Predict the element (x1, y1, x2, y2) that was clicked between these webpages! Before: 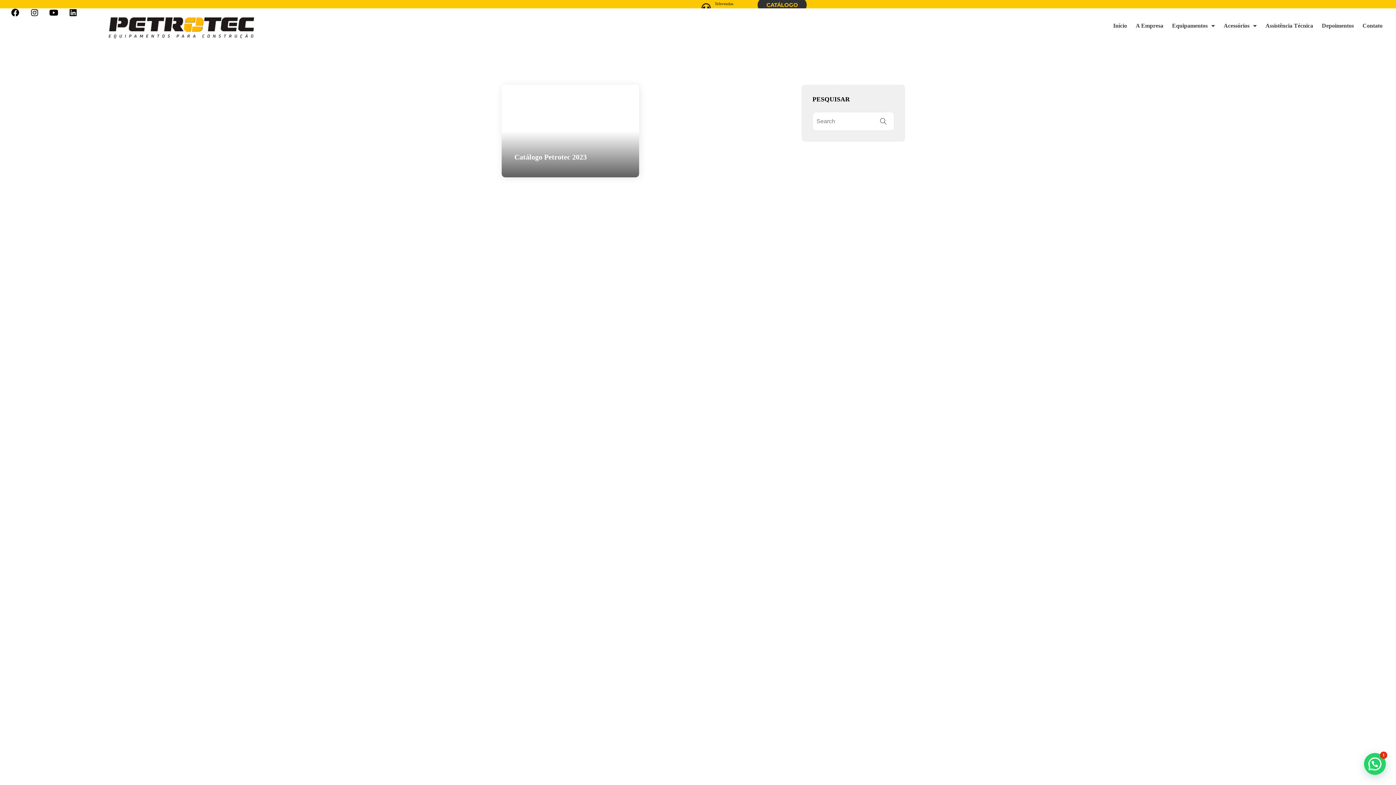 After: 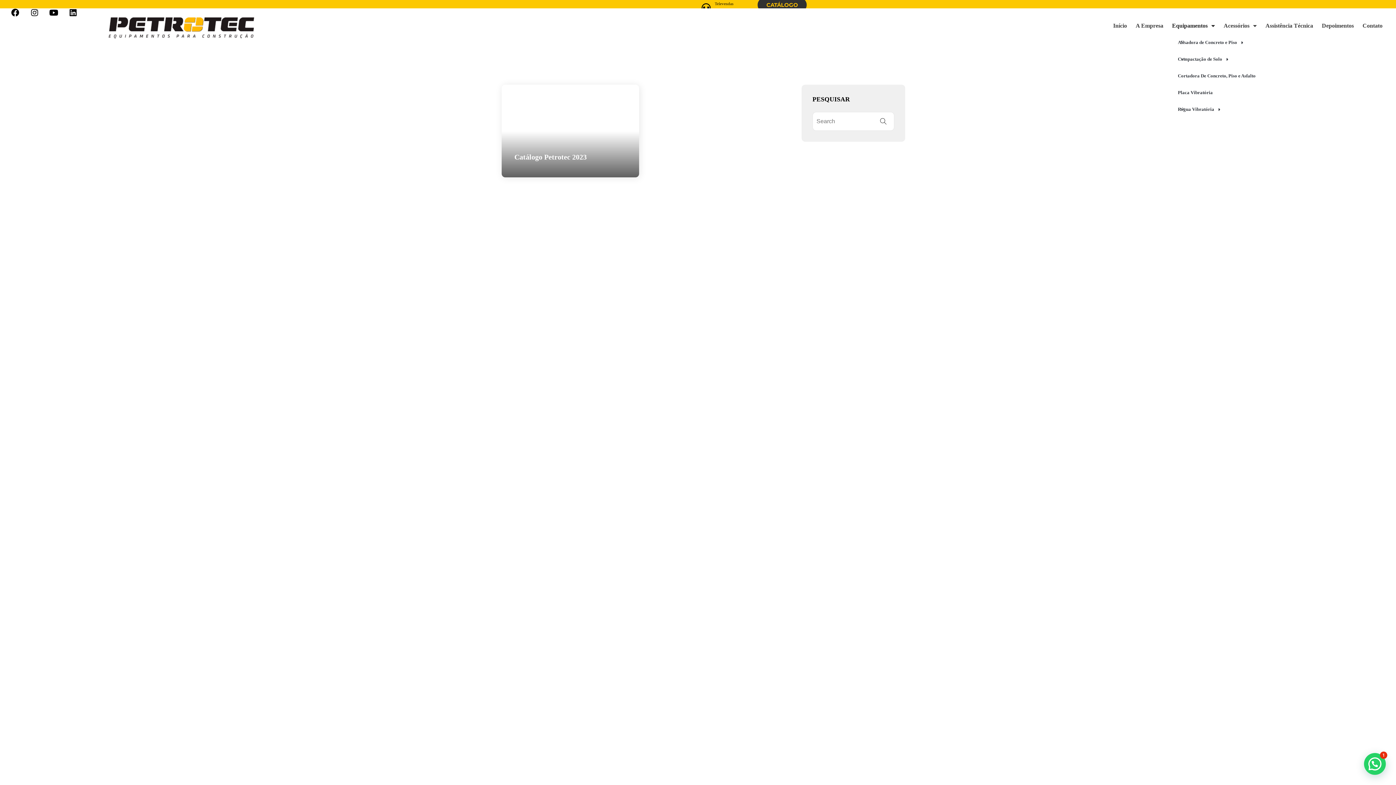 Action: bbox: (1168, 17, 1219, 34) label: Equipamentos